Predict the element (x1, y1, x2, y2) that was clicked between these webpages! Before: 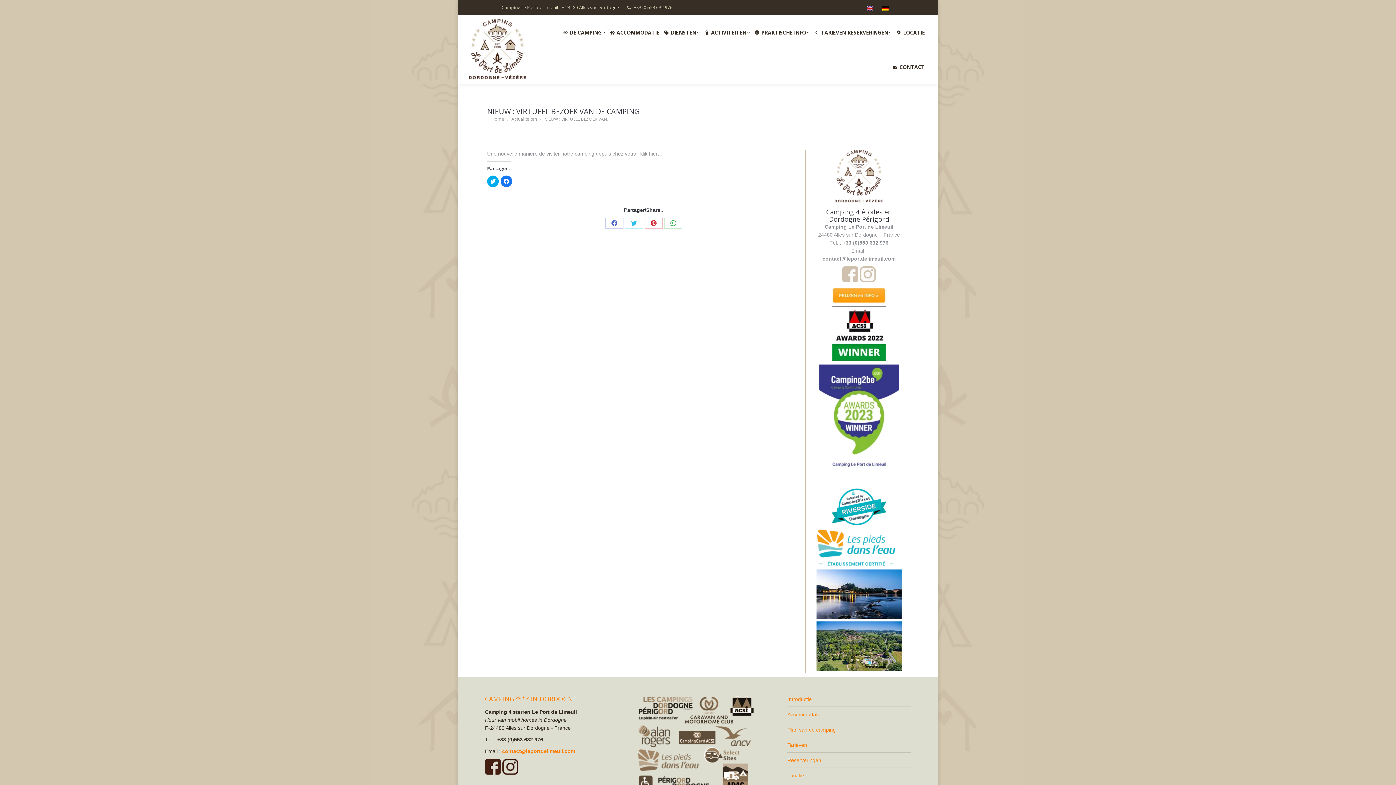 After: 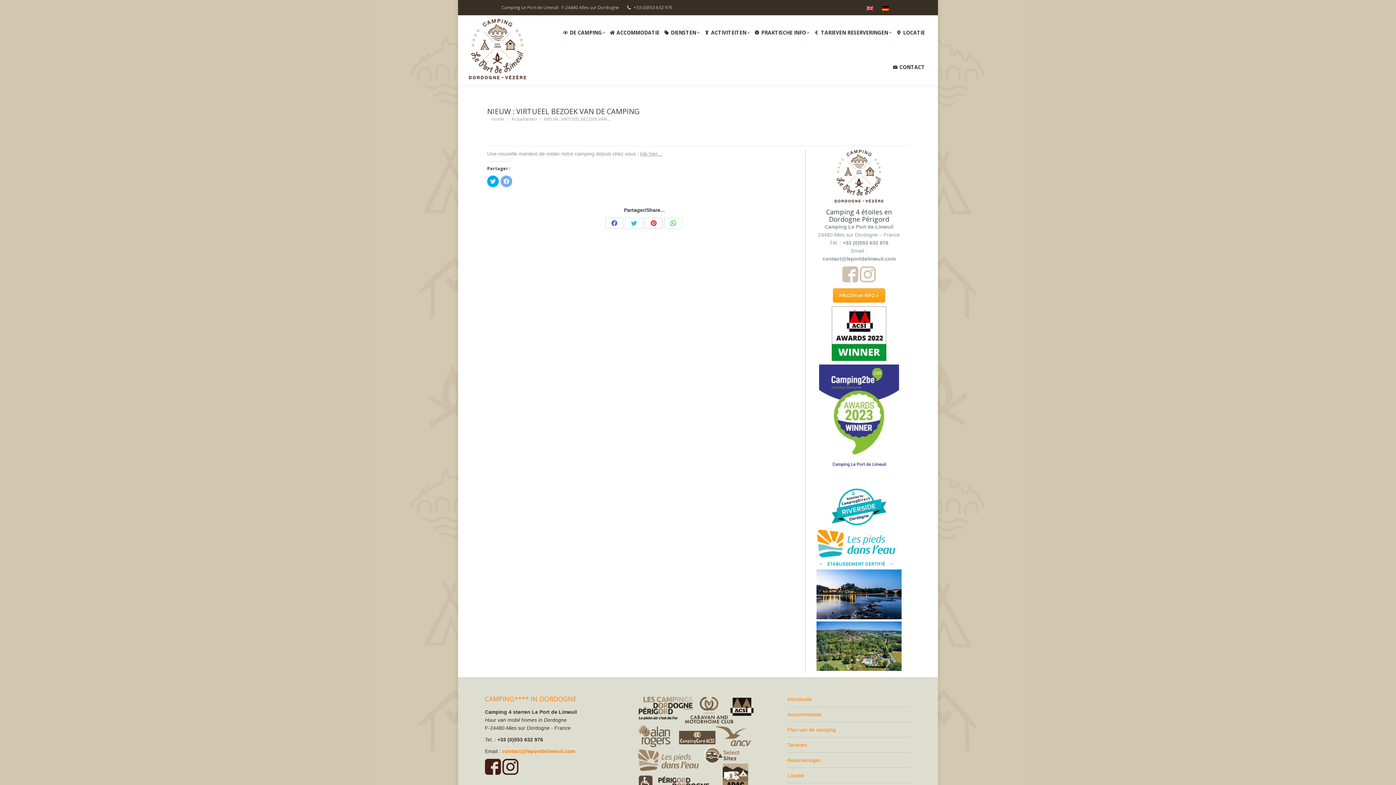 Action: bbox: (500, 175, 512, 187) label: Klik om te delen op Facebook (Wordt in een nieuw venster geopend)